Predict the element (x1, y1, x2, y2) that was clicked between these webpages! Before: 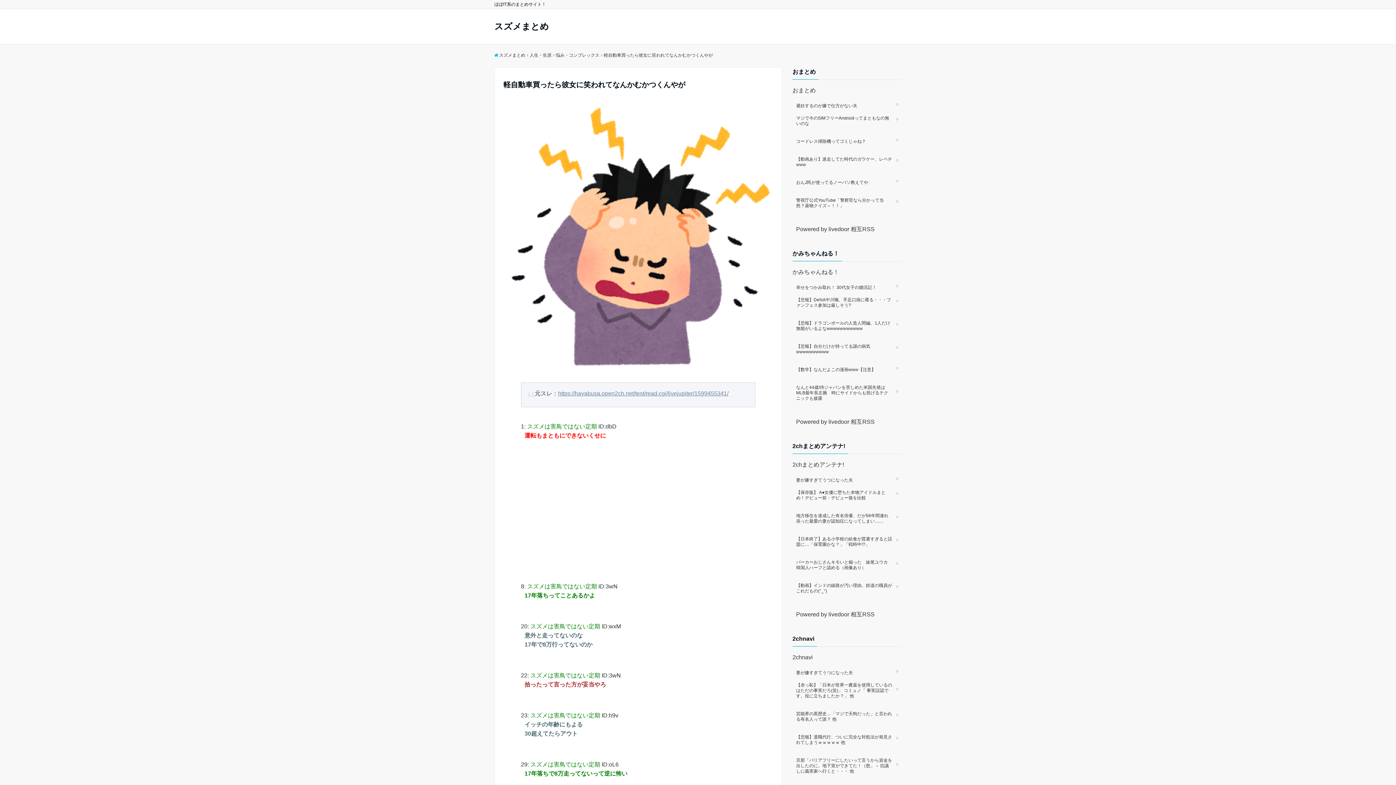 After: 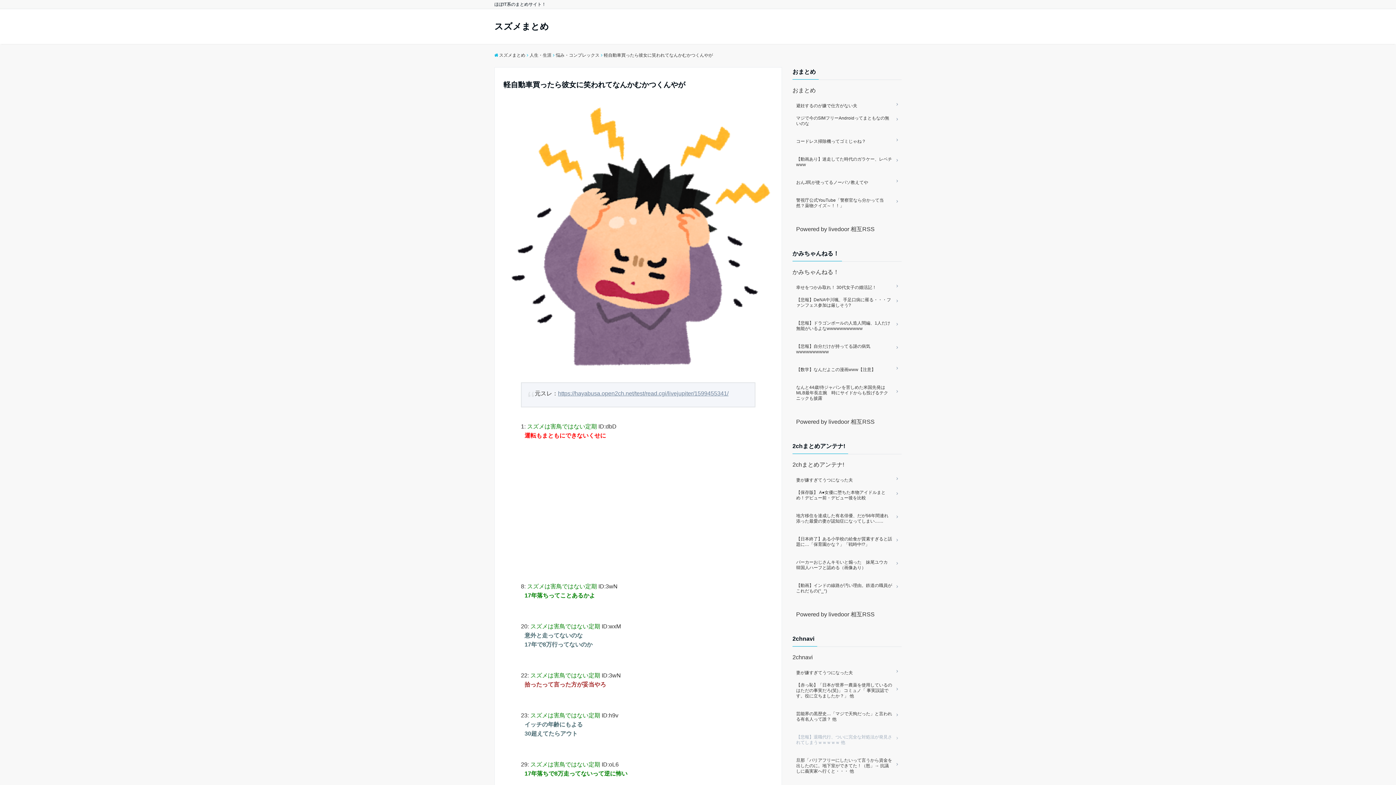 Action: label: 【悲報】退職代行、ついに完全な対処法が発見されてしまうｗｗｗｗｗ 他 bbox: (796, 732, 898, 748)